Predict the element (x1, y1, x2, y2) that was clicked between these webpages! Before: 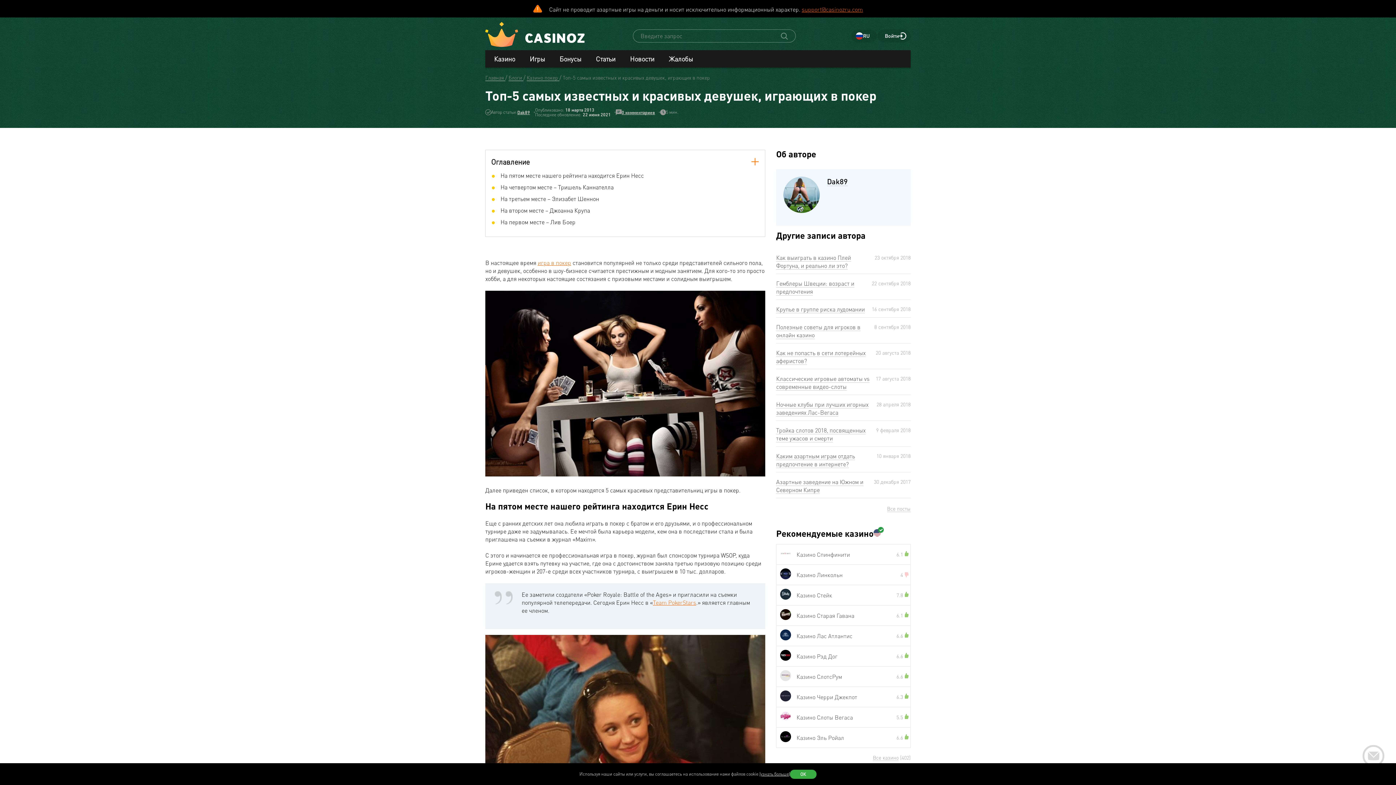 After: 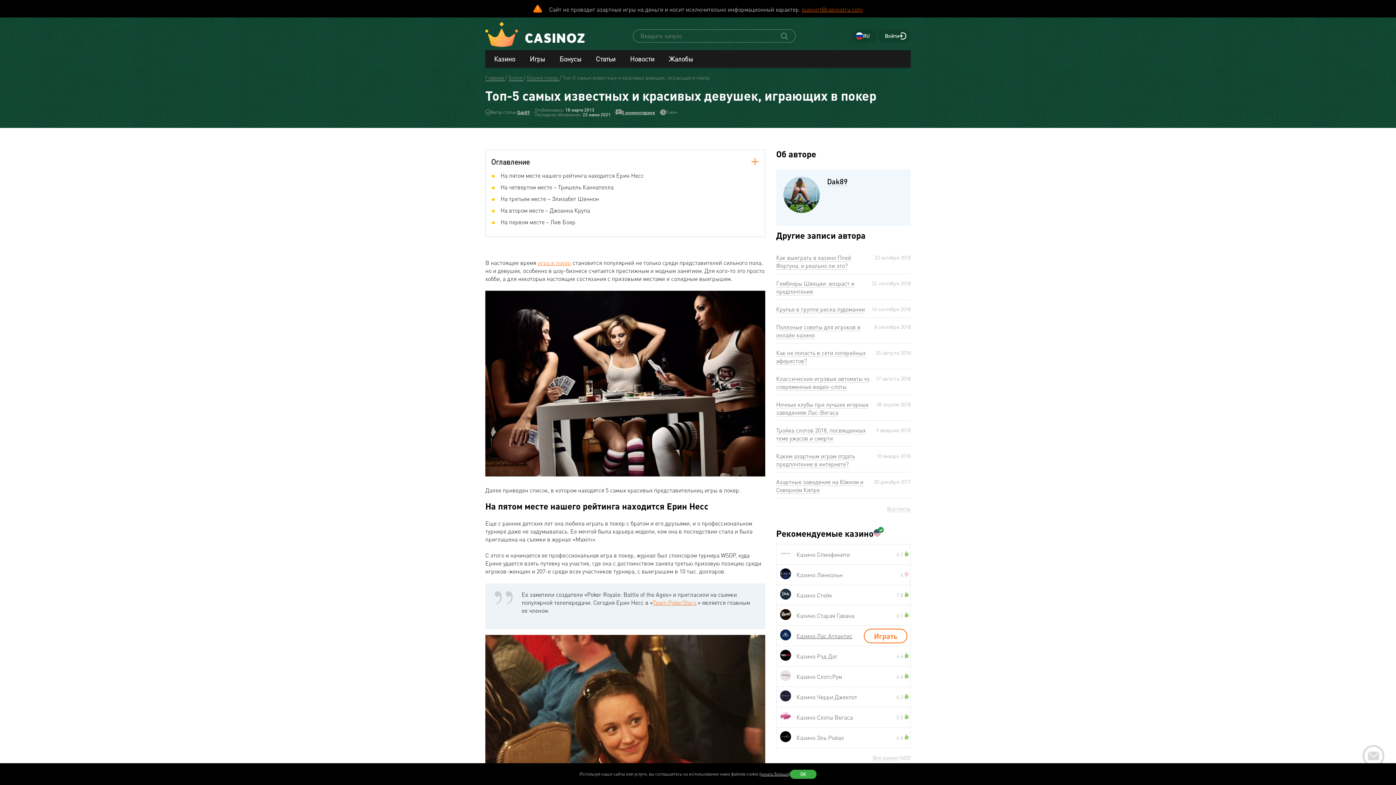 Action: label: Казино Лас Атлантис bbox: (796, 632, 869, 640)